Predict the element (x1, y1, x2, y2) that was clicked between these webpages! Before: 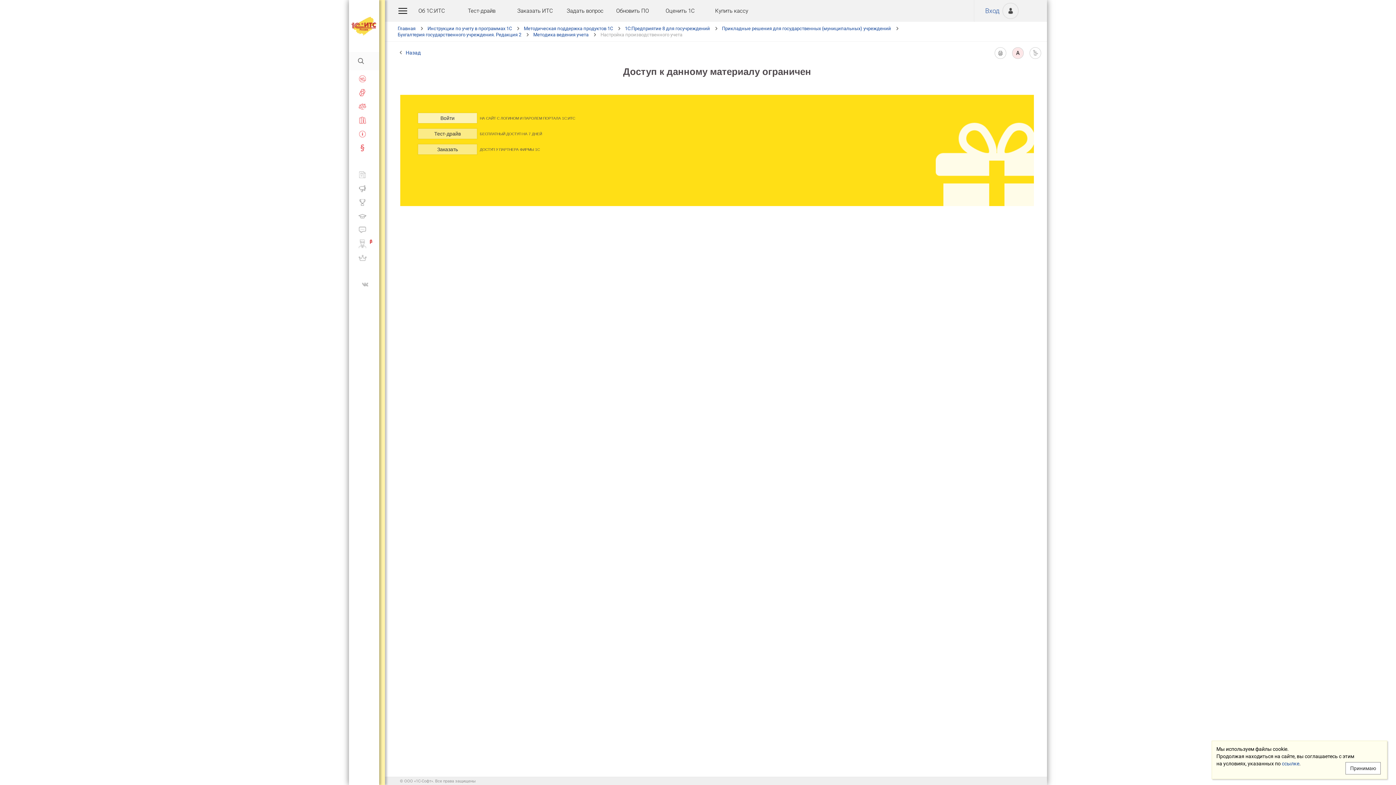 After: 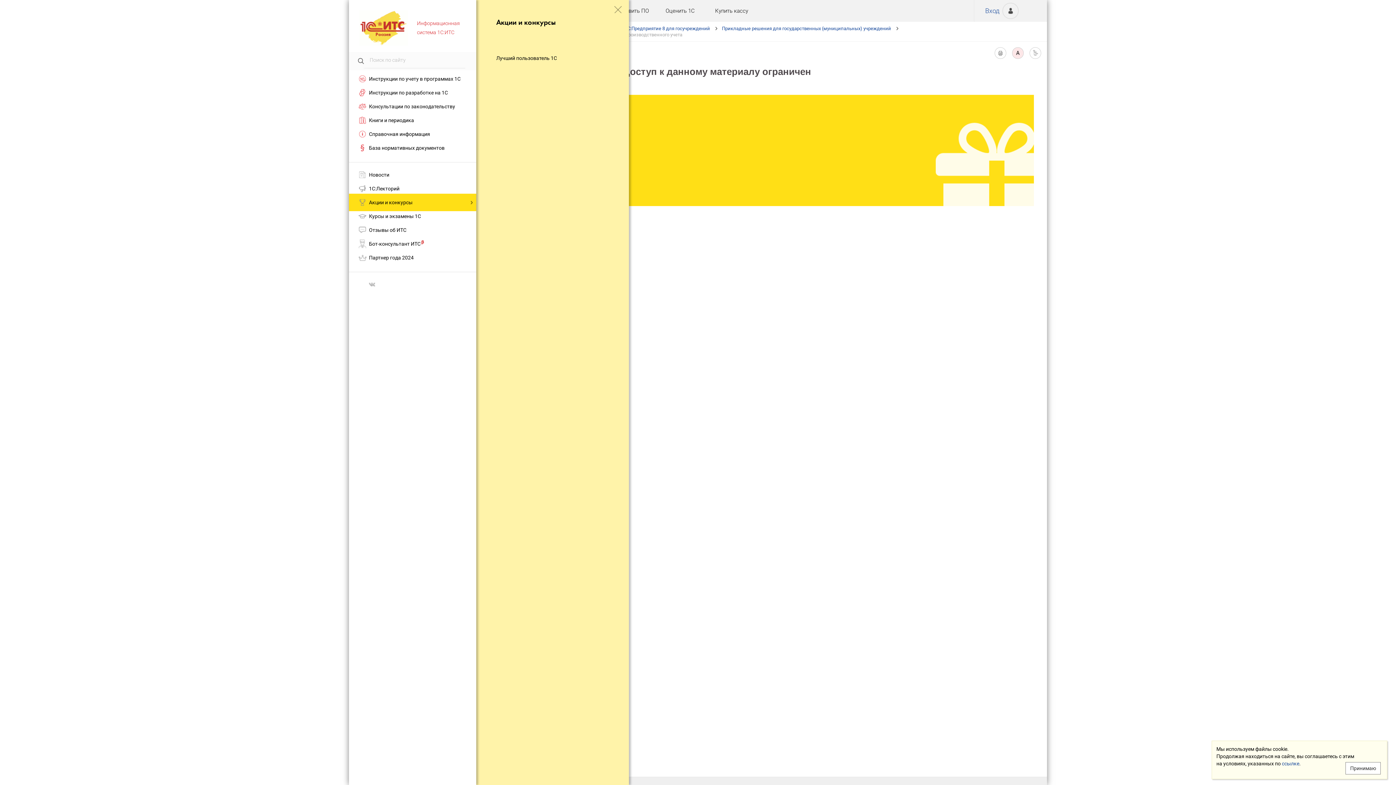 Action: bbox: (349, 195, 380, 209) label: Акции и конкурсы